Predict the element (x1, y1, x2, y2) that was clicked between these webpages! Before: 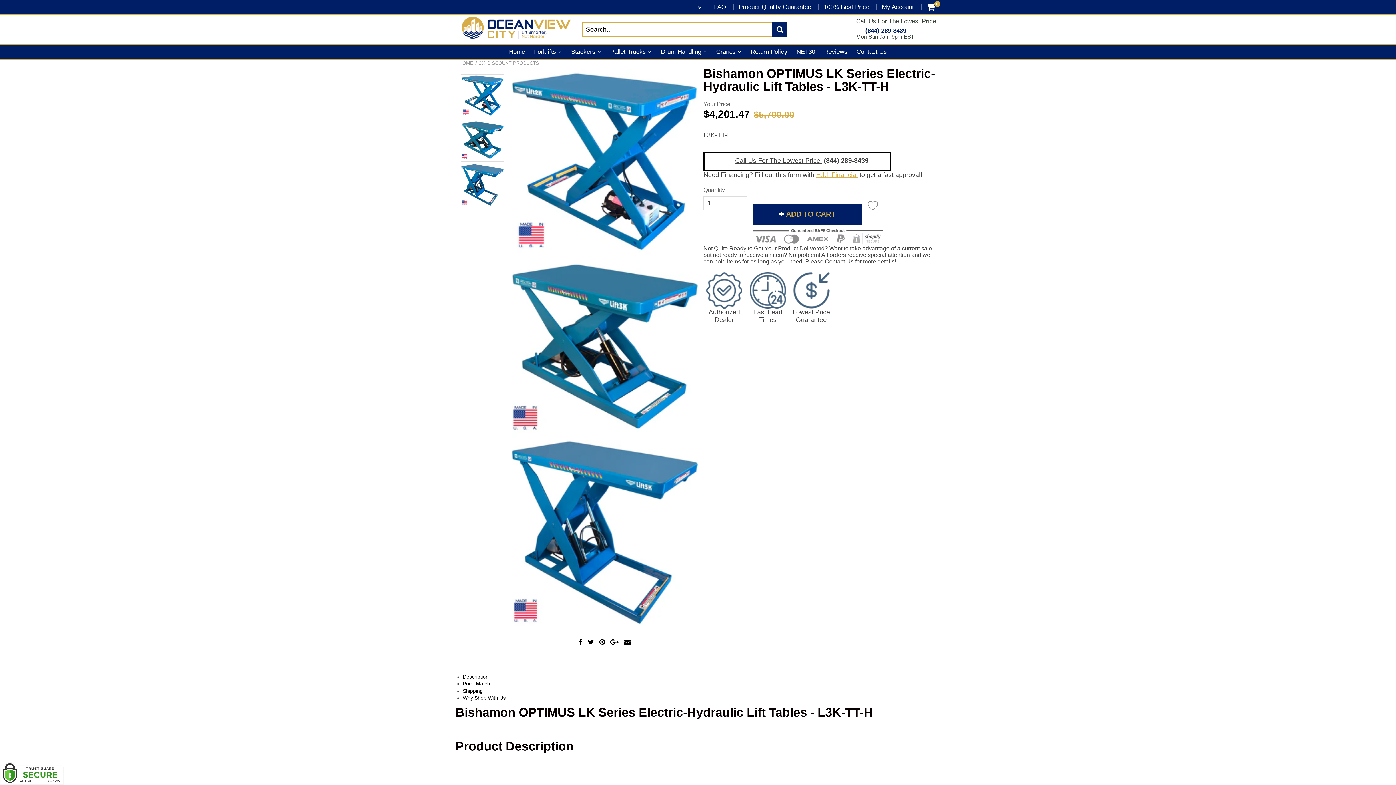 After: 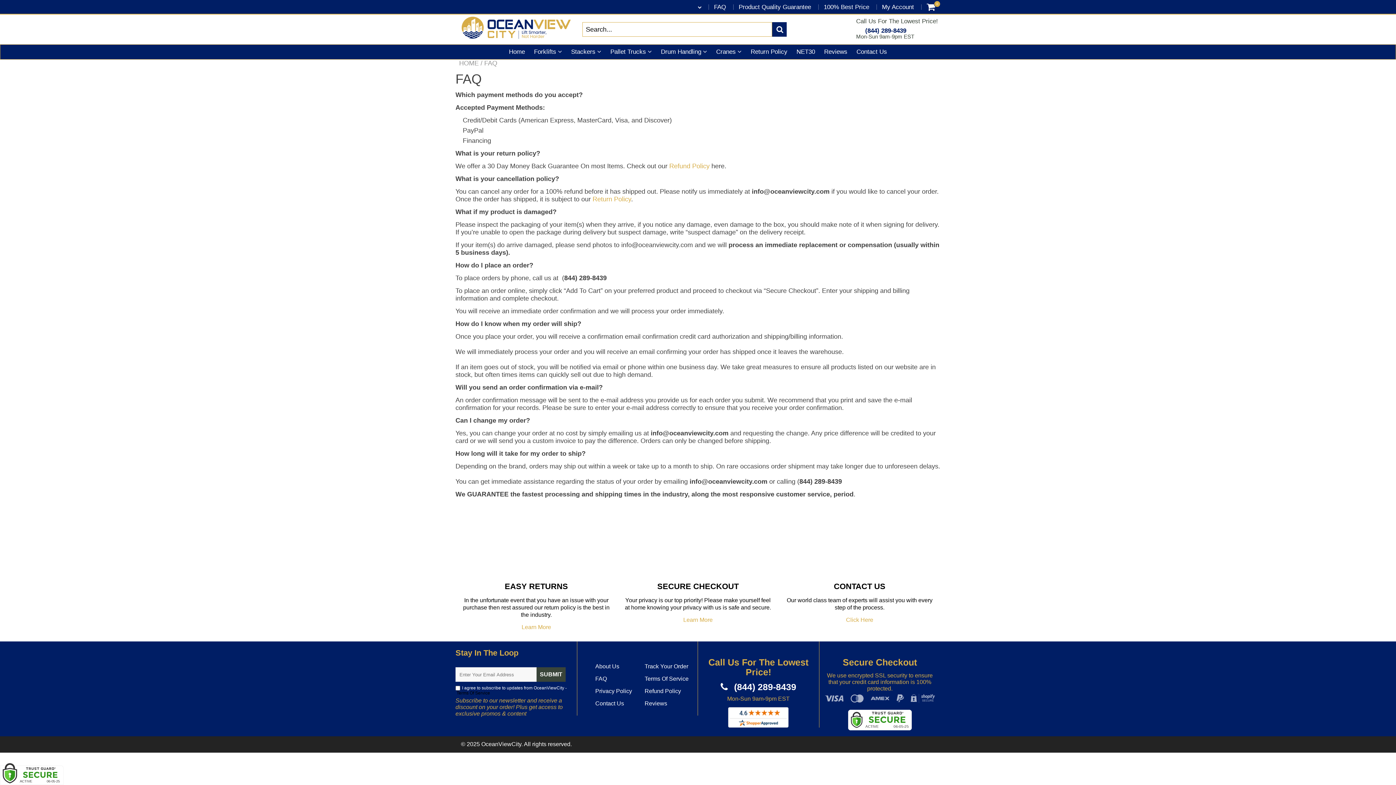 Action: label: FAQ bbox: (714, 3, 726, 10)